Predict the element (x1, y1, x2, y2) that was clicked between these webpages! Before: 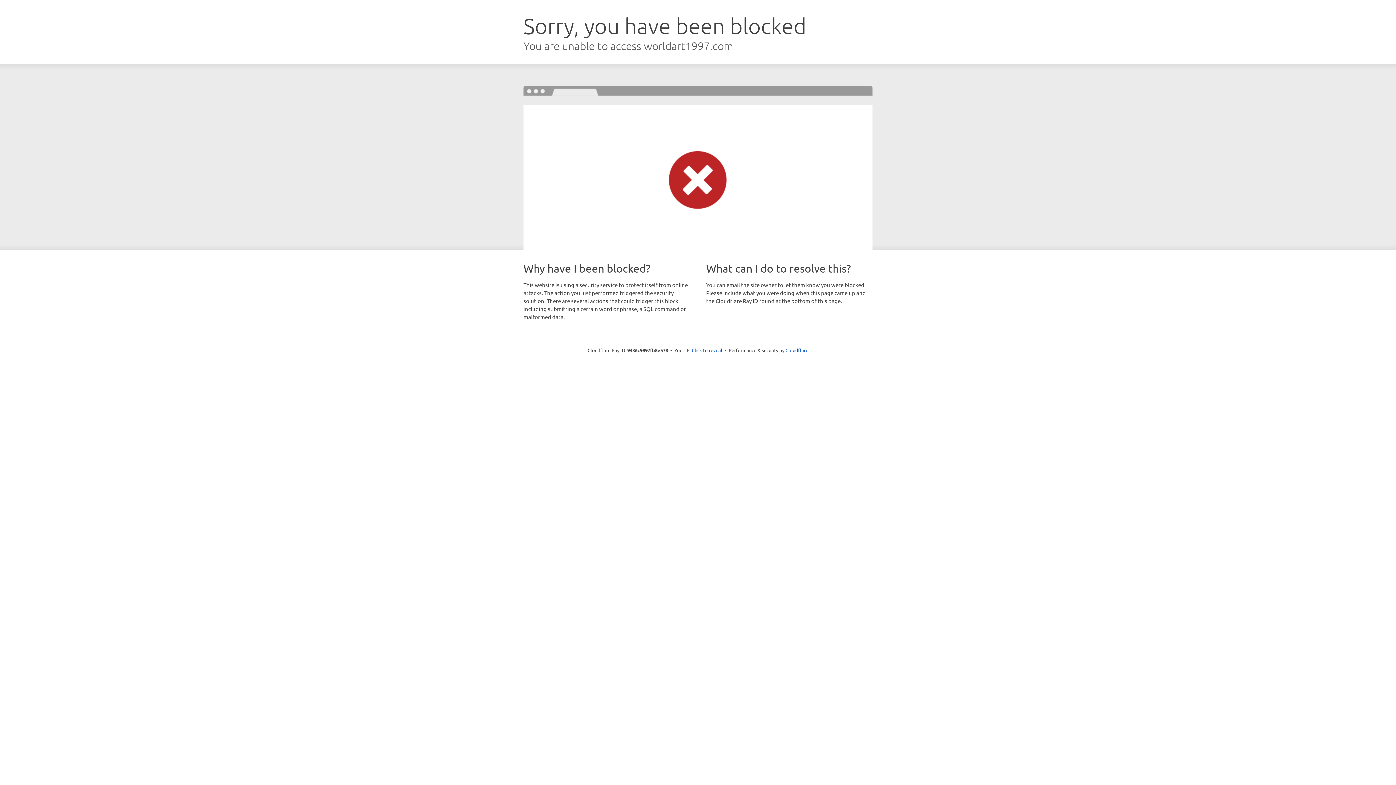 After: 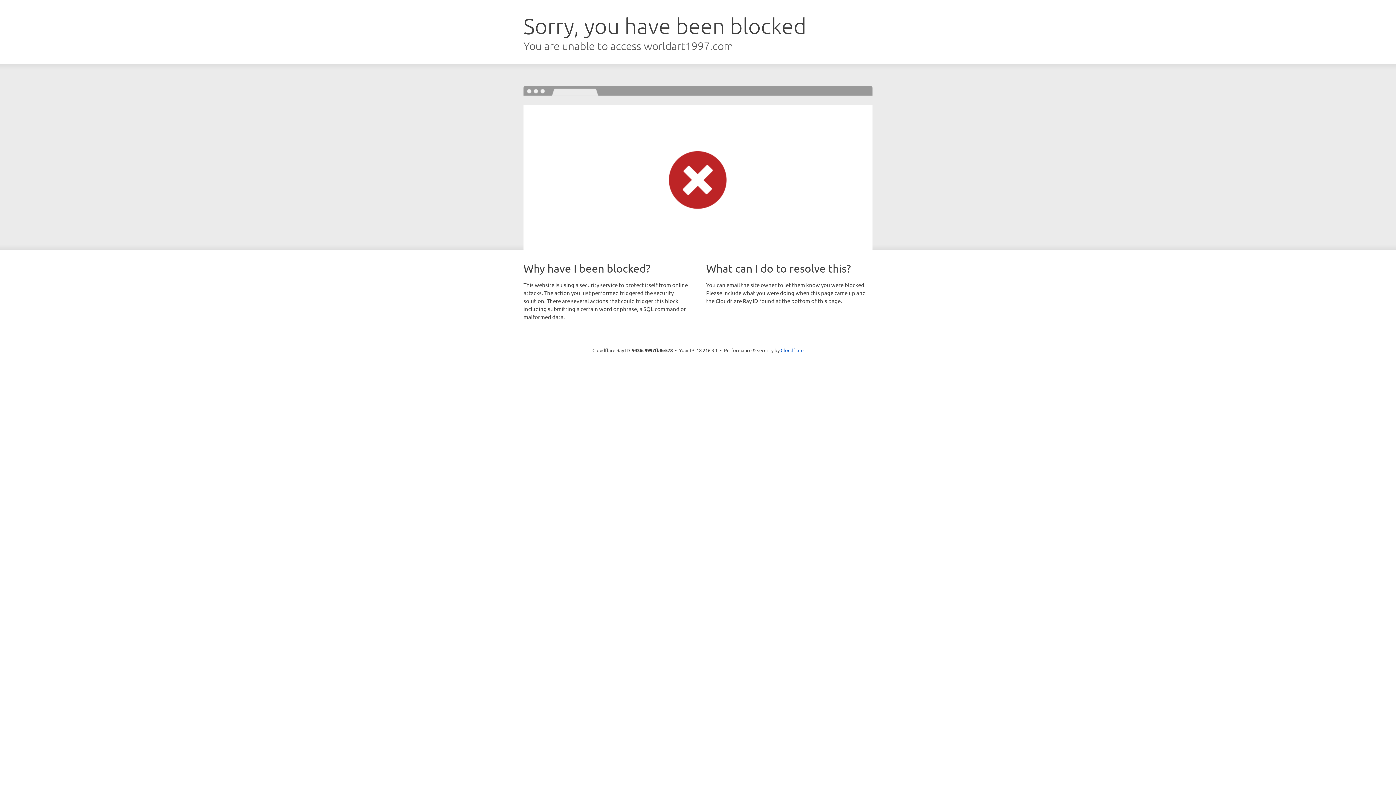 Action: bbox: (692, 346, 722, 353) label: Click to reveal